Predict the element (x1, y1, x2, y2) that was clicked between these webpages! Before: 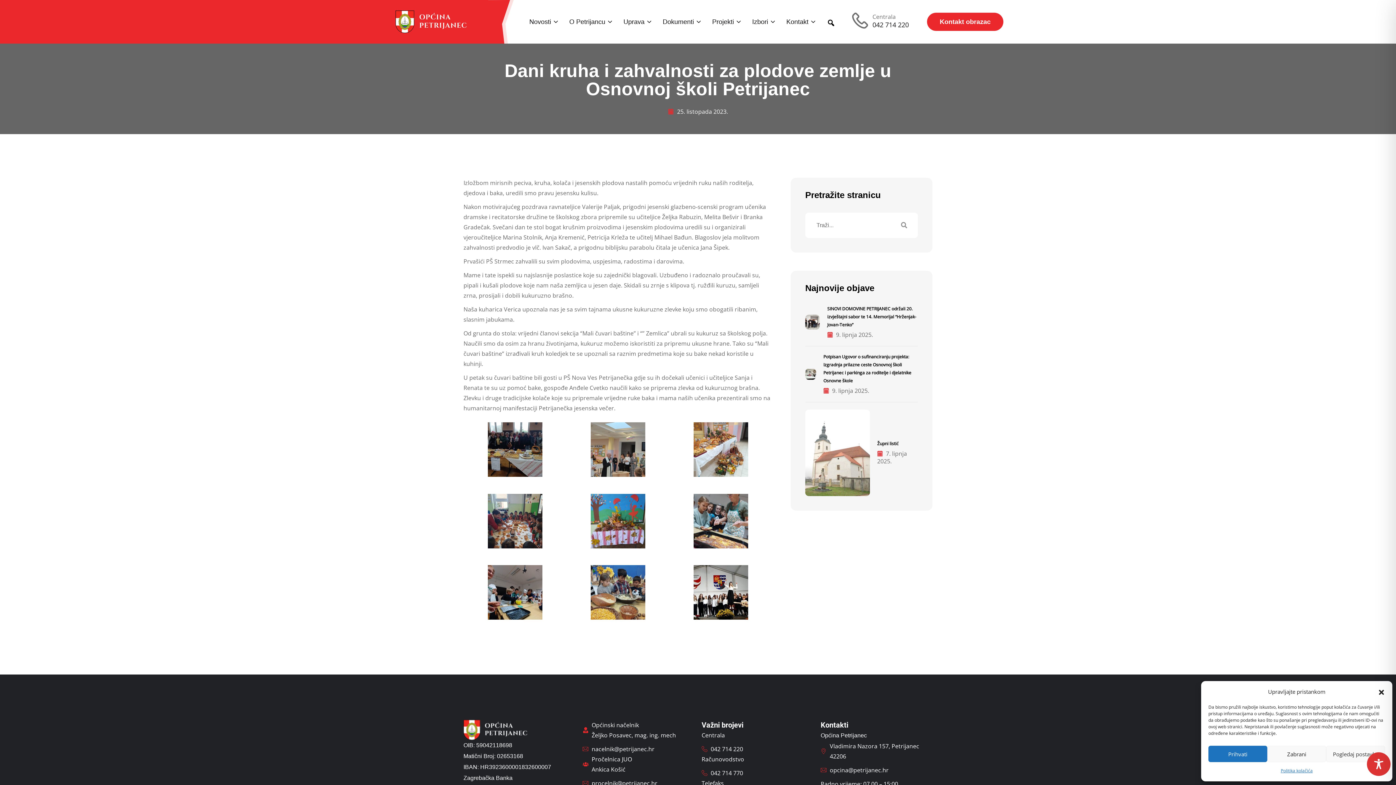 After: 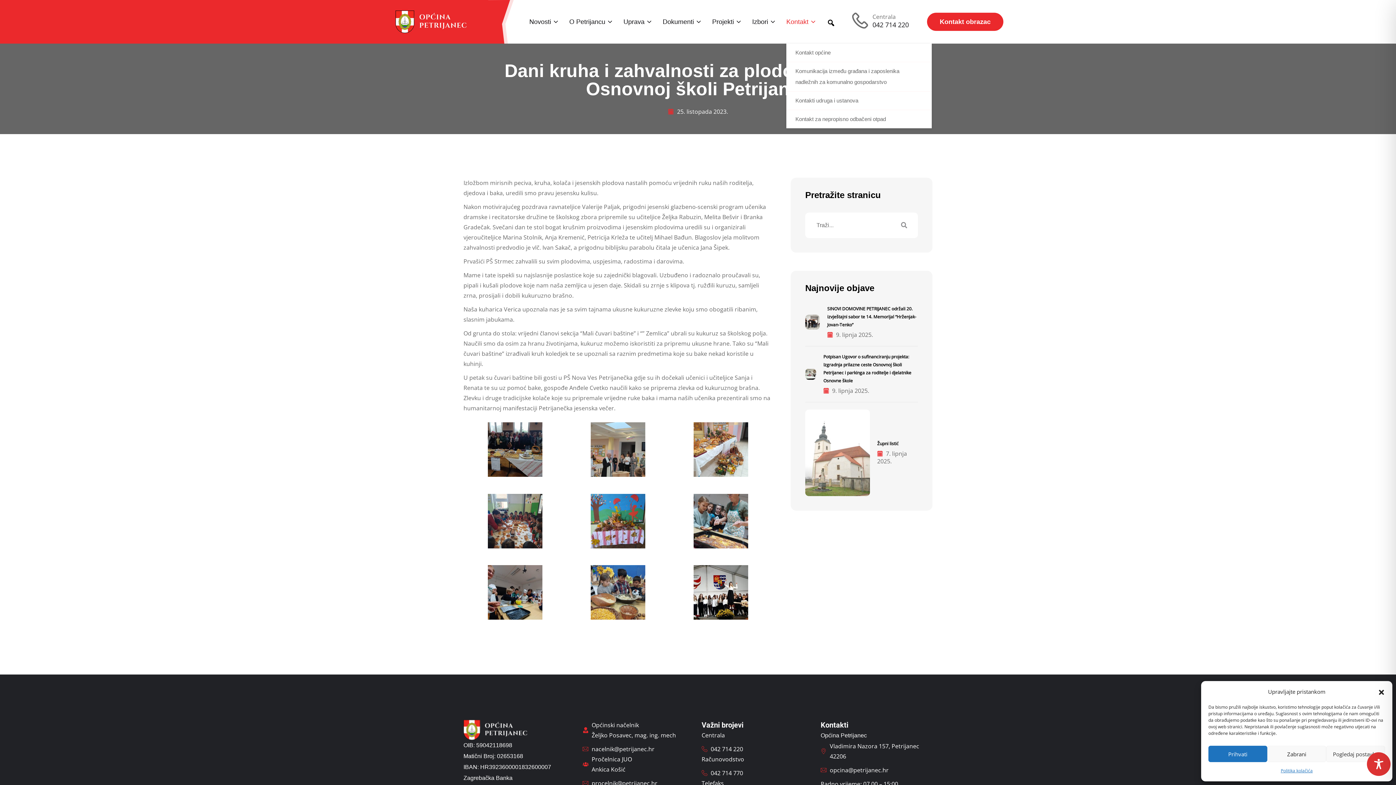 Action: label: Kontakt bbox: (786, 17, 816, 26)